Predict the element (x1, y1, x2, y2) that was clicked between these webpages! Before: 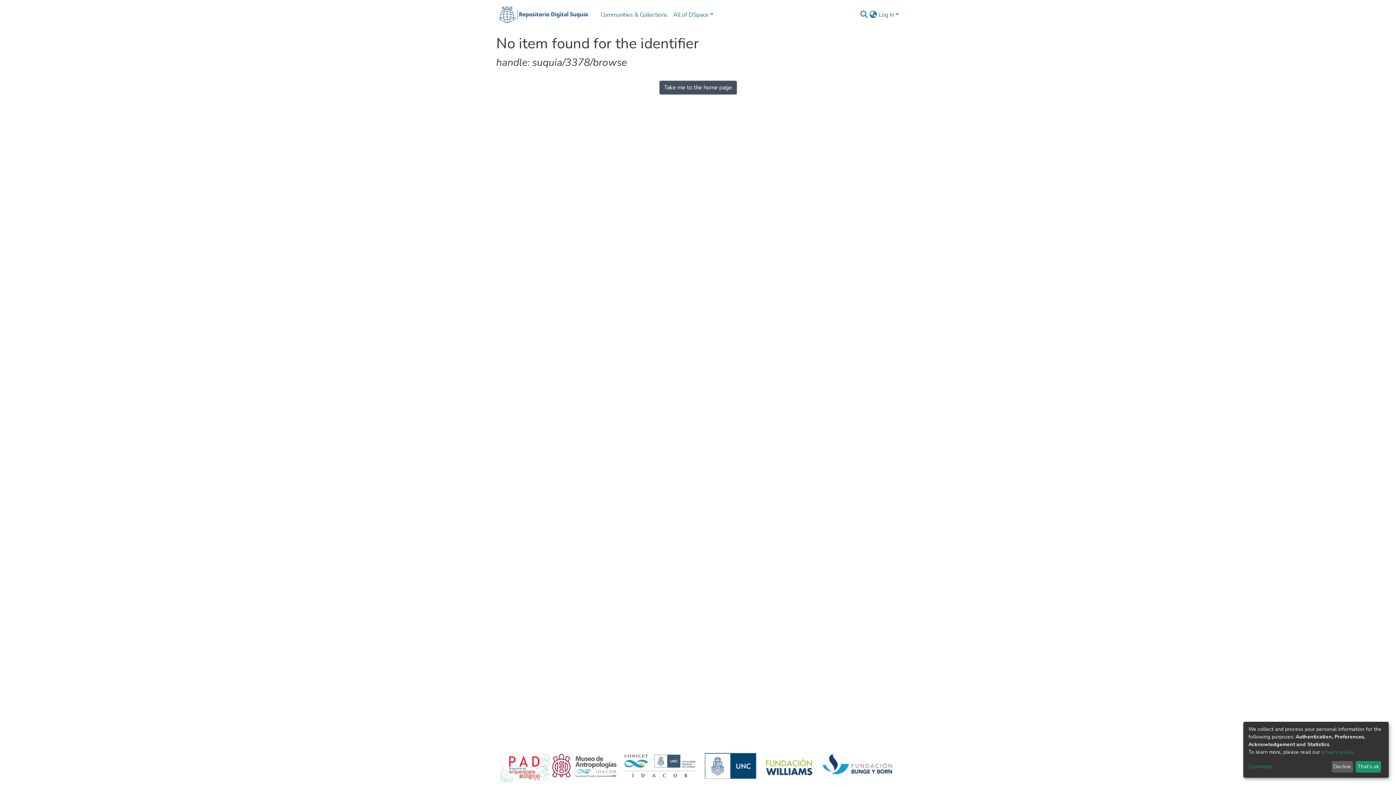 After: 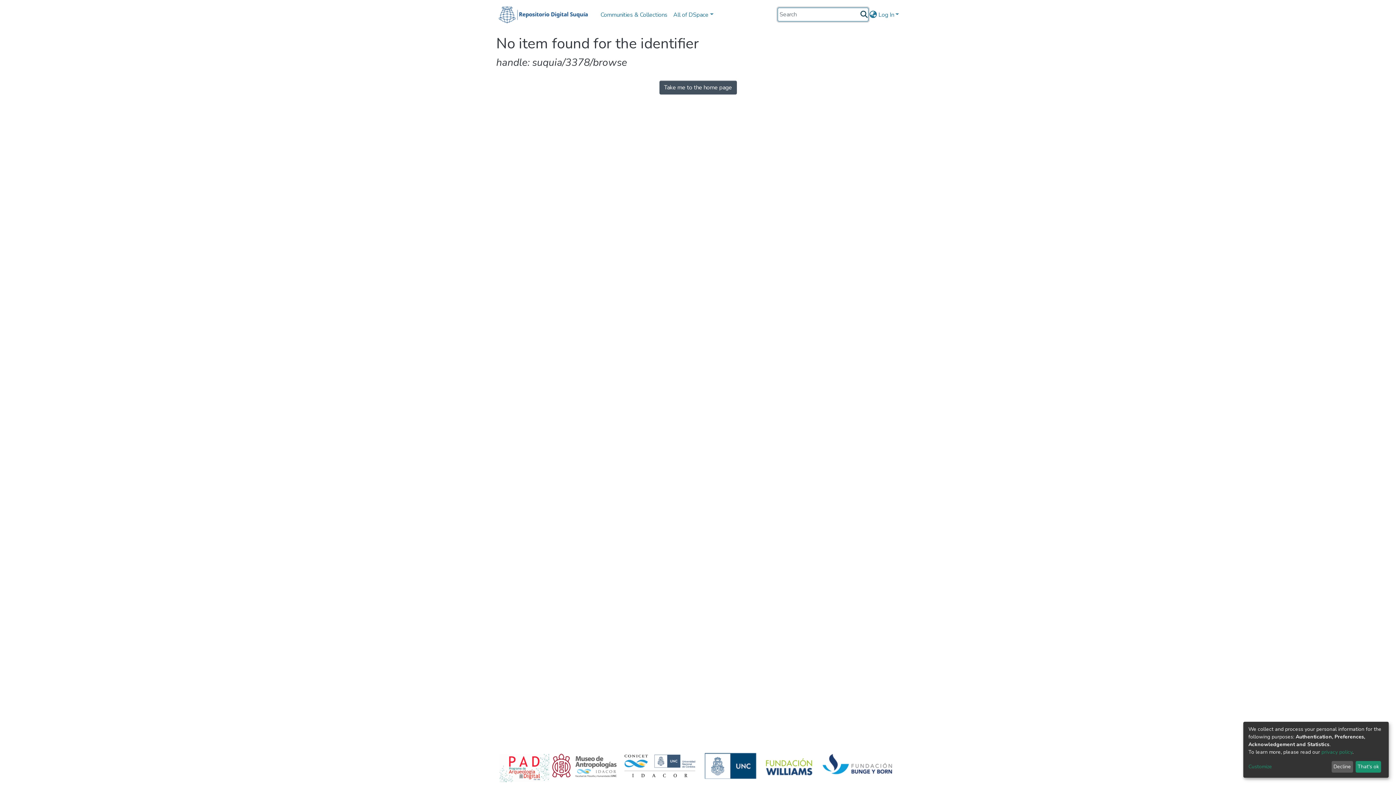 Action: label: Submit search bbox: (859, 10, 868, 19)